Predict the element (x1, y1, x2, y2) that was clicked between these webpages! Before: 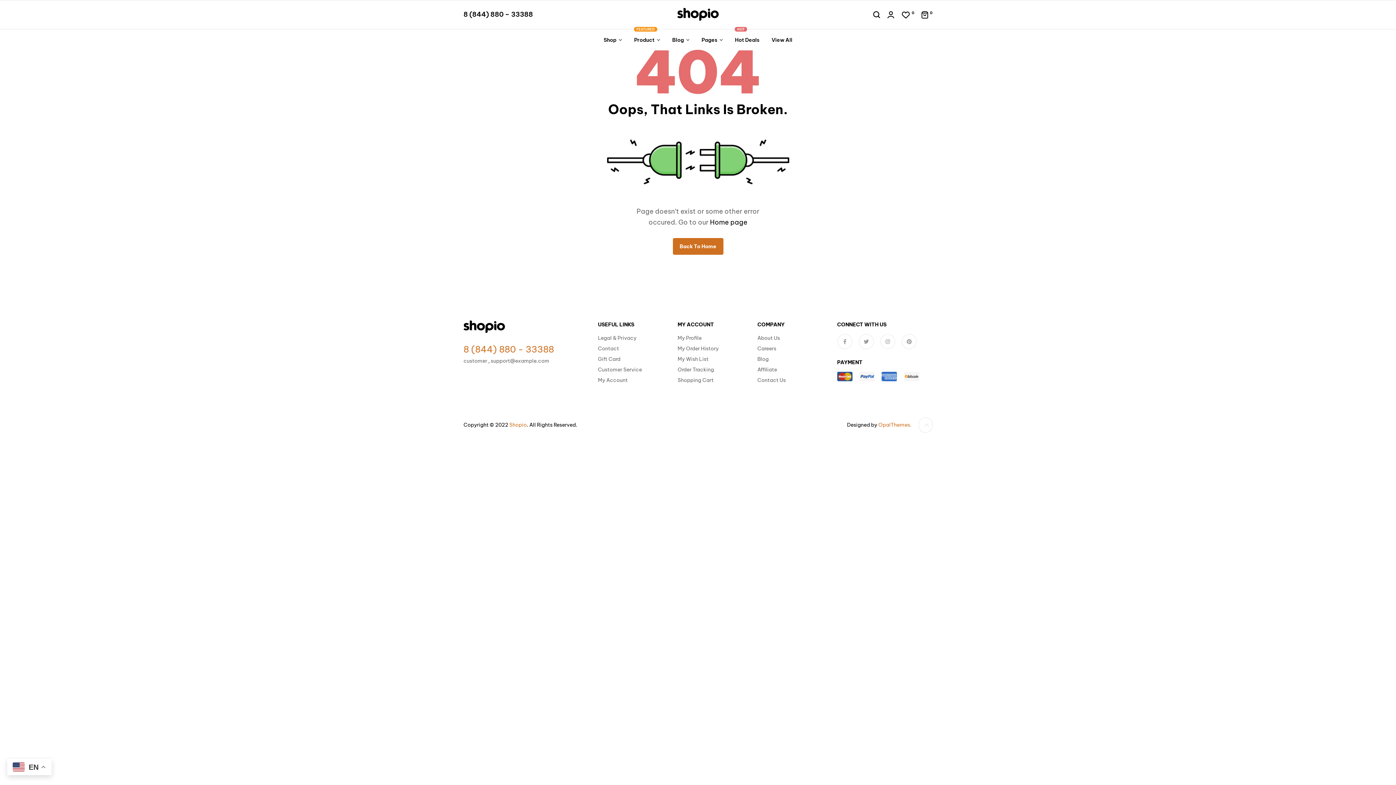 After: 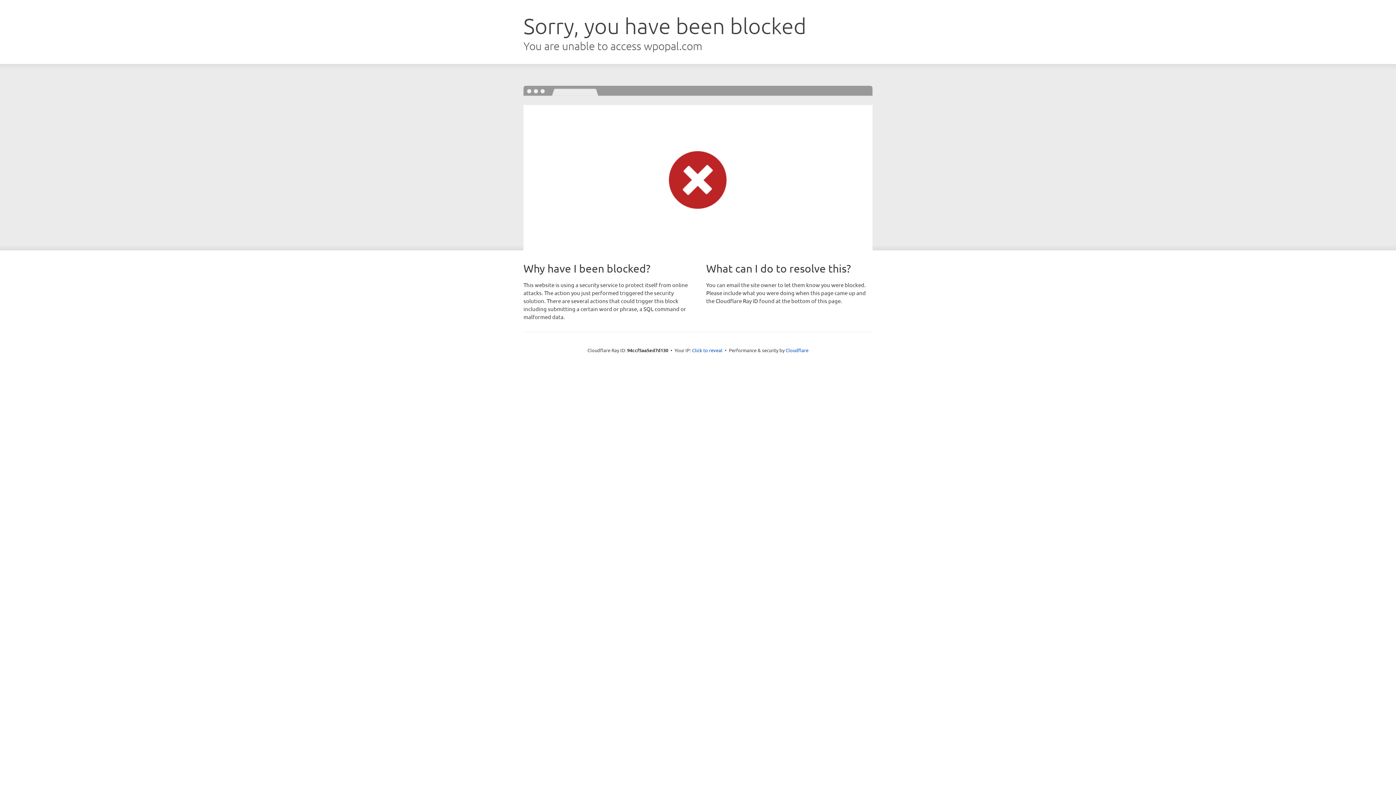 Action: label: View All bbox: (766, 29, 798, 50)